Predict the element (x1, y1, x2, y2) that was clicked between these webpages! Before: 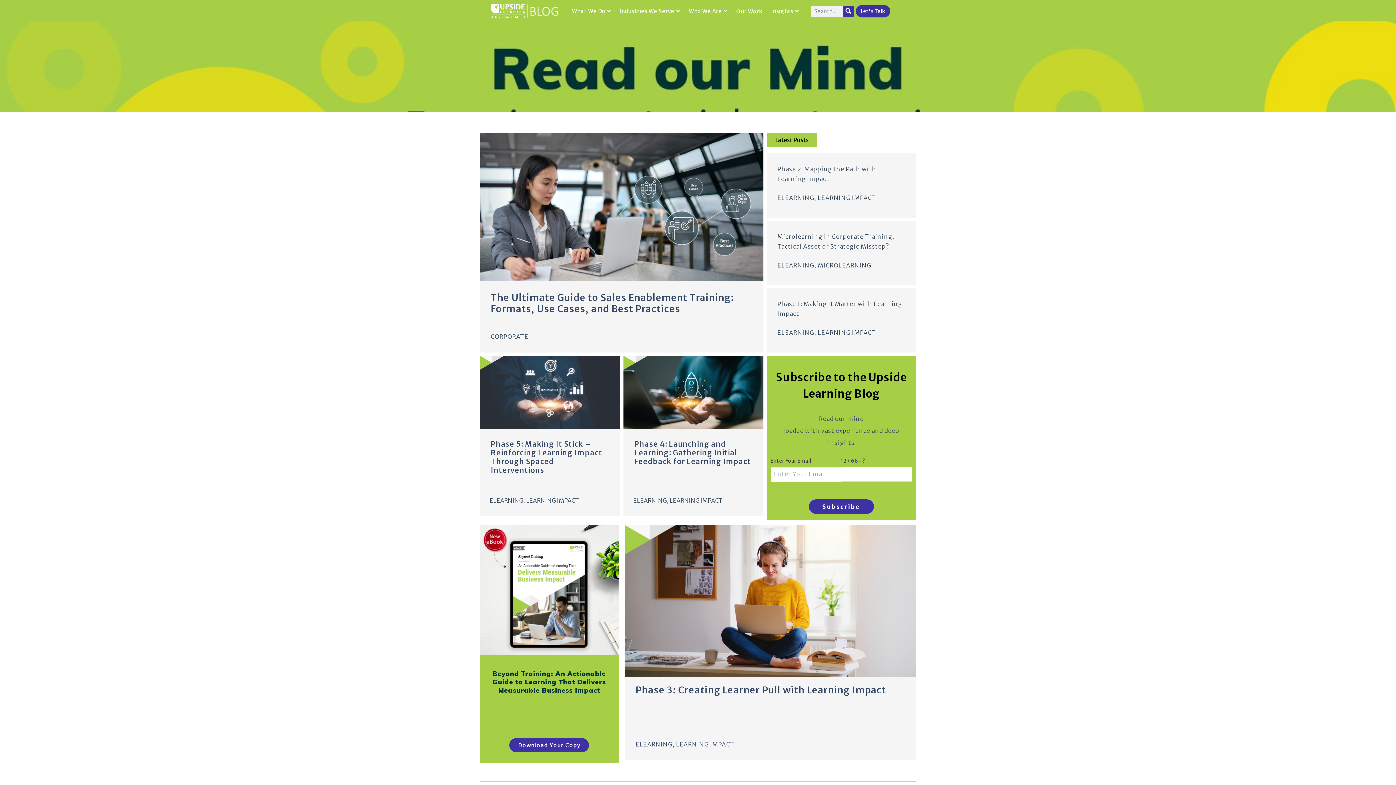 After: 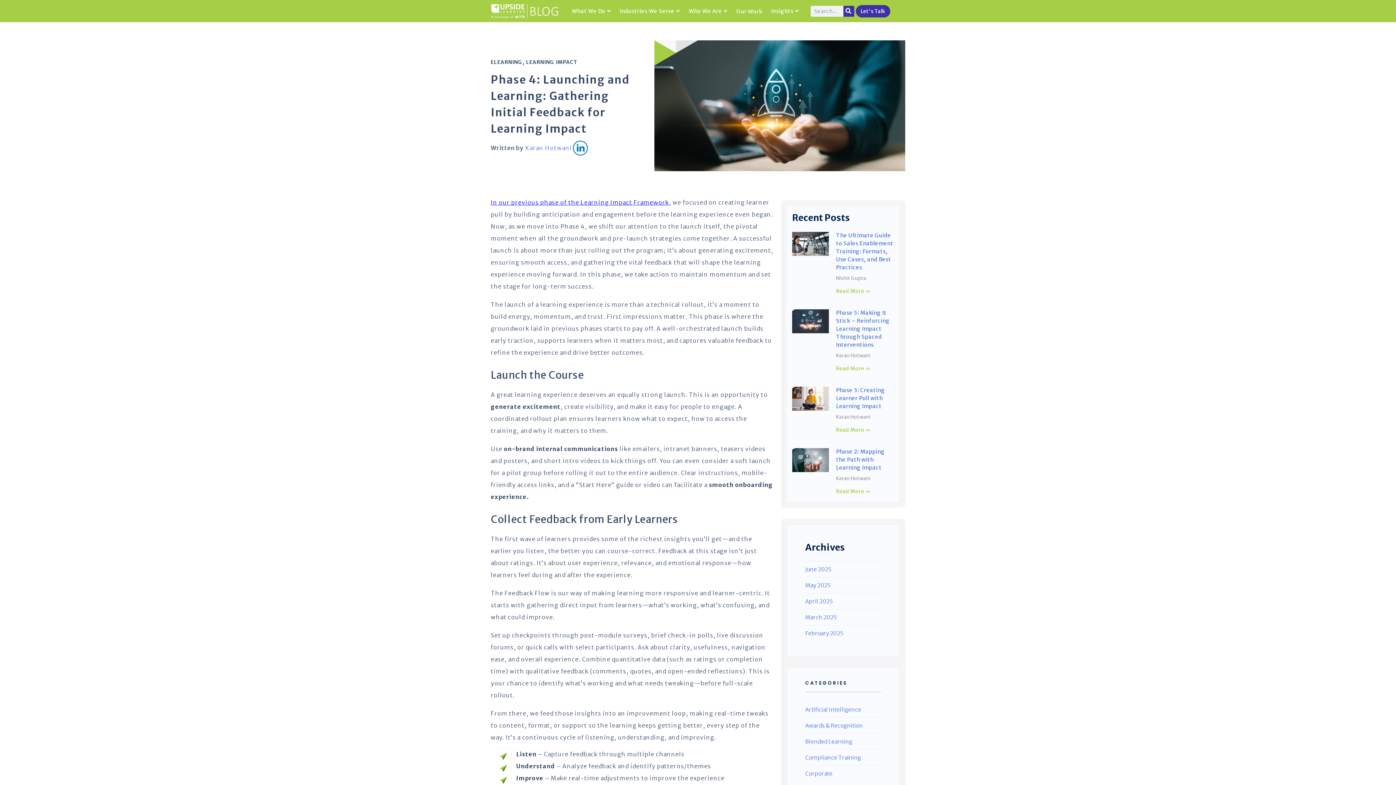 Action: bbox: (634, 439, 751, 466) label: Phase 4: Launching and Learning: Gathering Initial Feedback for Learning Impact